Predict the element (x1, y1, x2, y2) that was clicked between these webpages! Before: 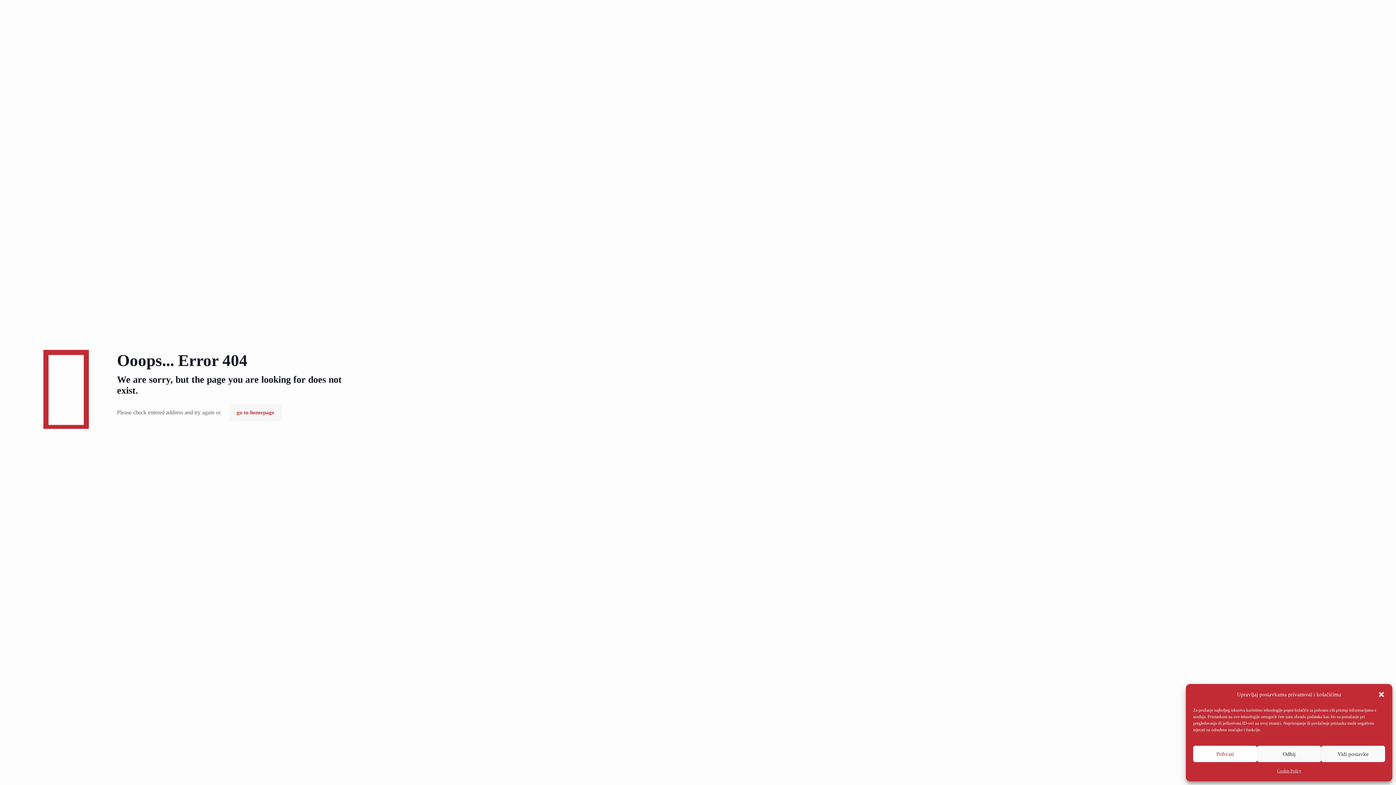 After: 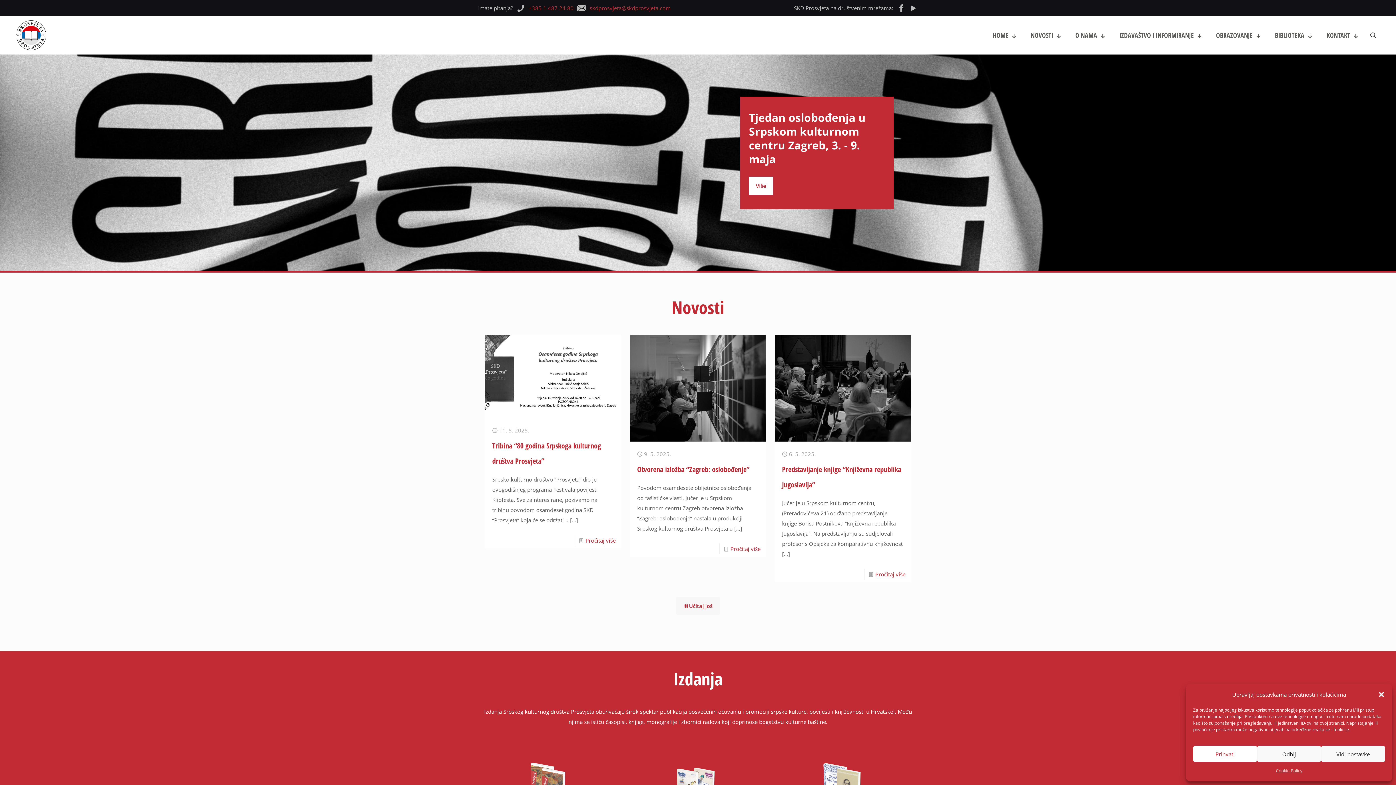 Action: label: go to homepage bbox: (229, 404, 281, 421)